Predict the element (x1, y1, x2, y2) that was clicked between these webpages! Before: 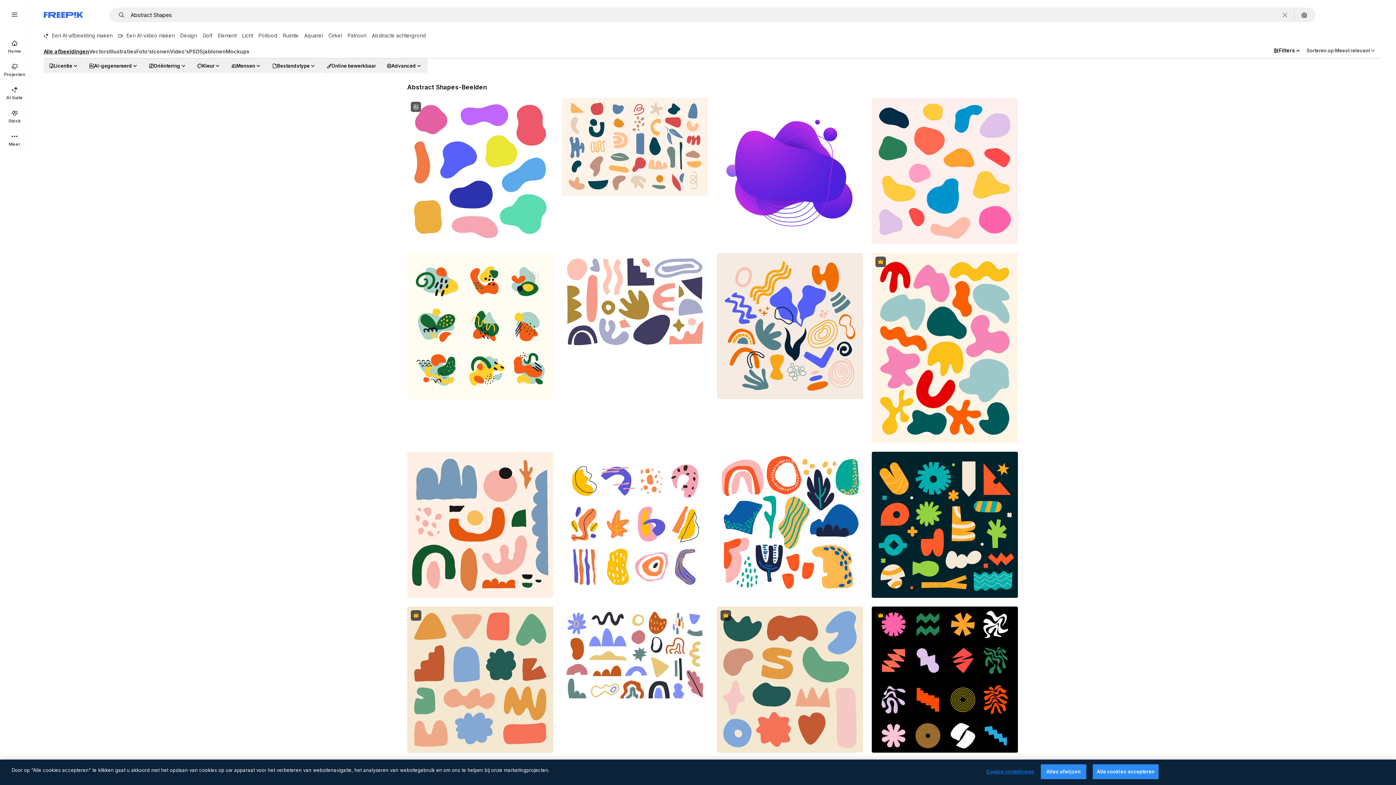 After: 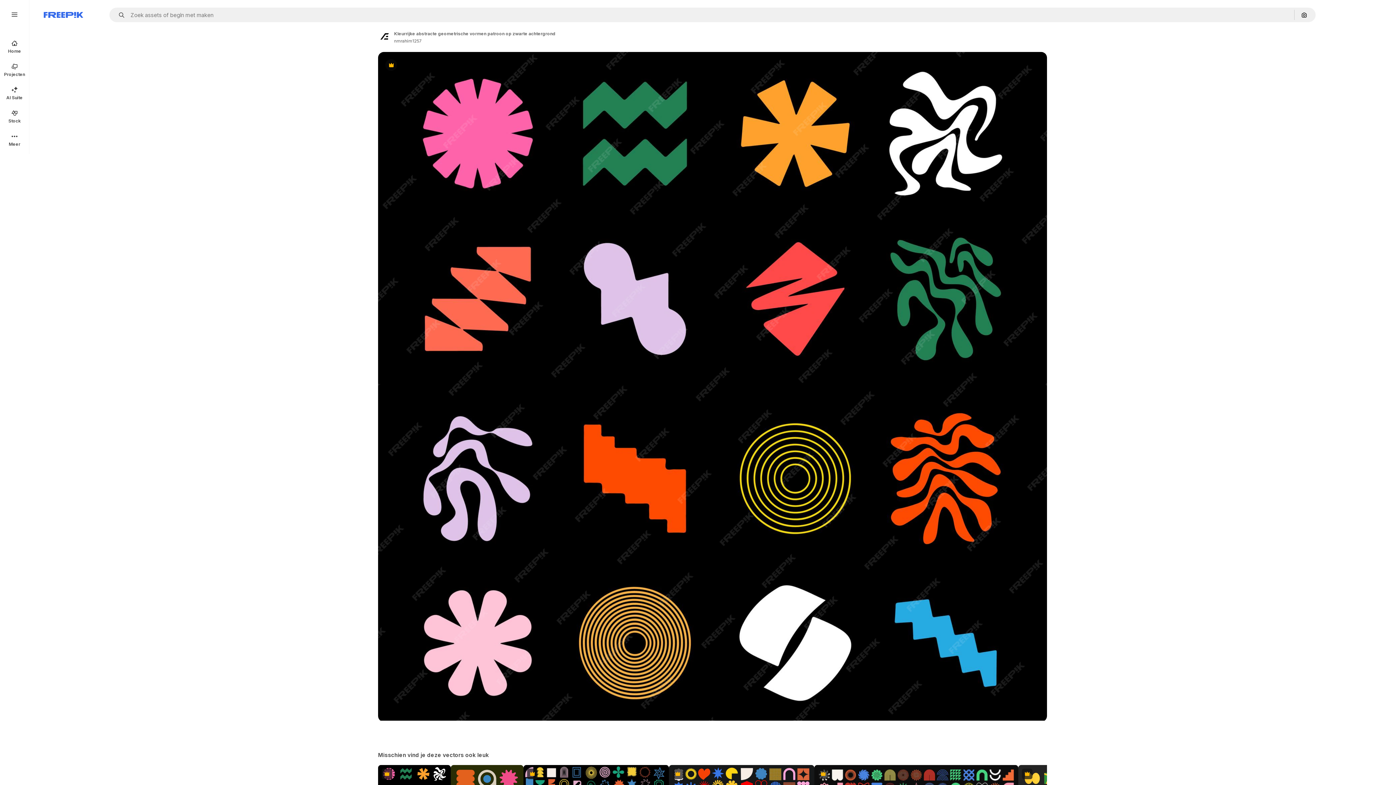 Action: bbox: (872, 606, 1018, 752)